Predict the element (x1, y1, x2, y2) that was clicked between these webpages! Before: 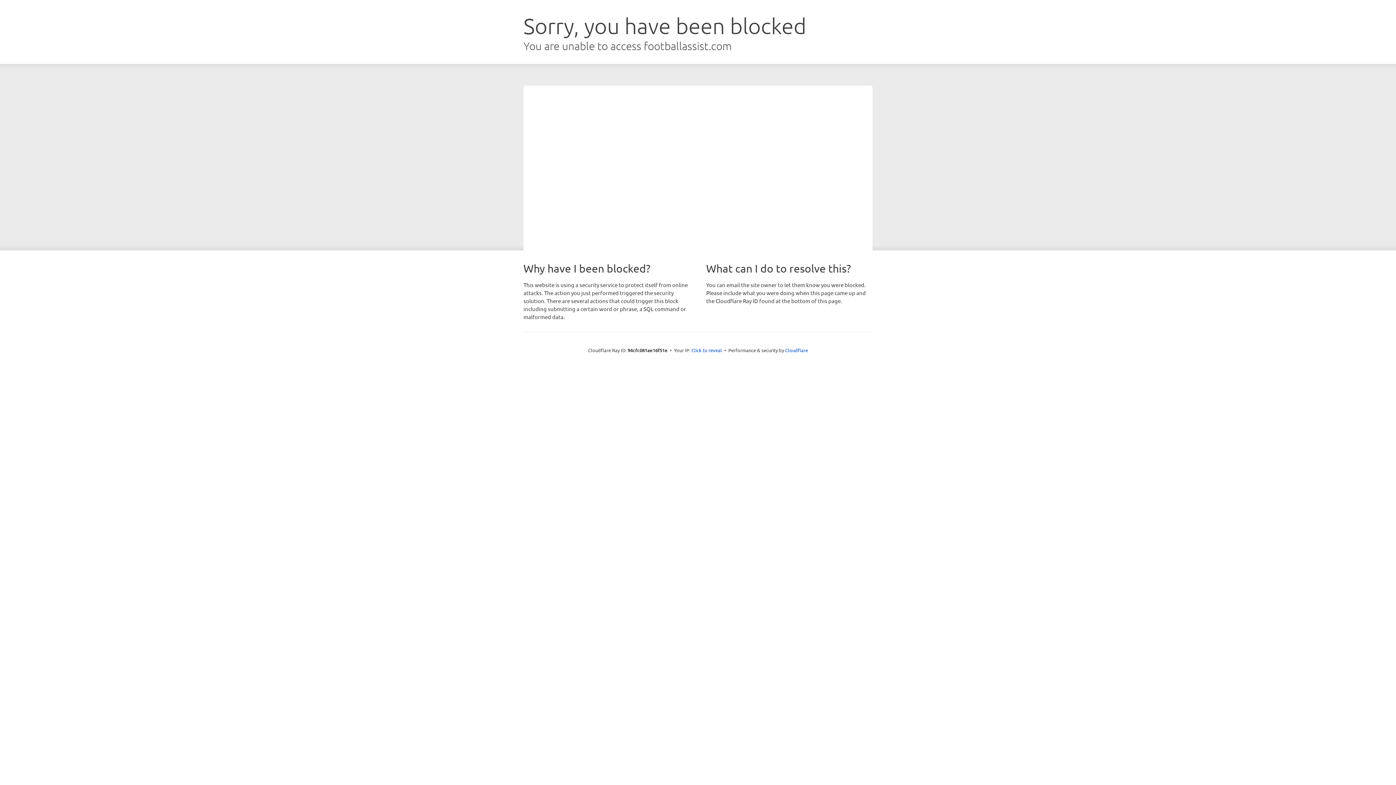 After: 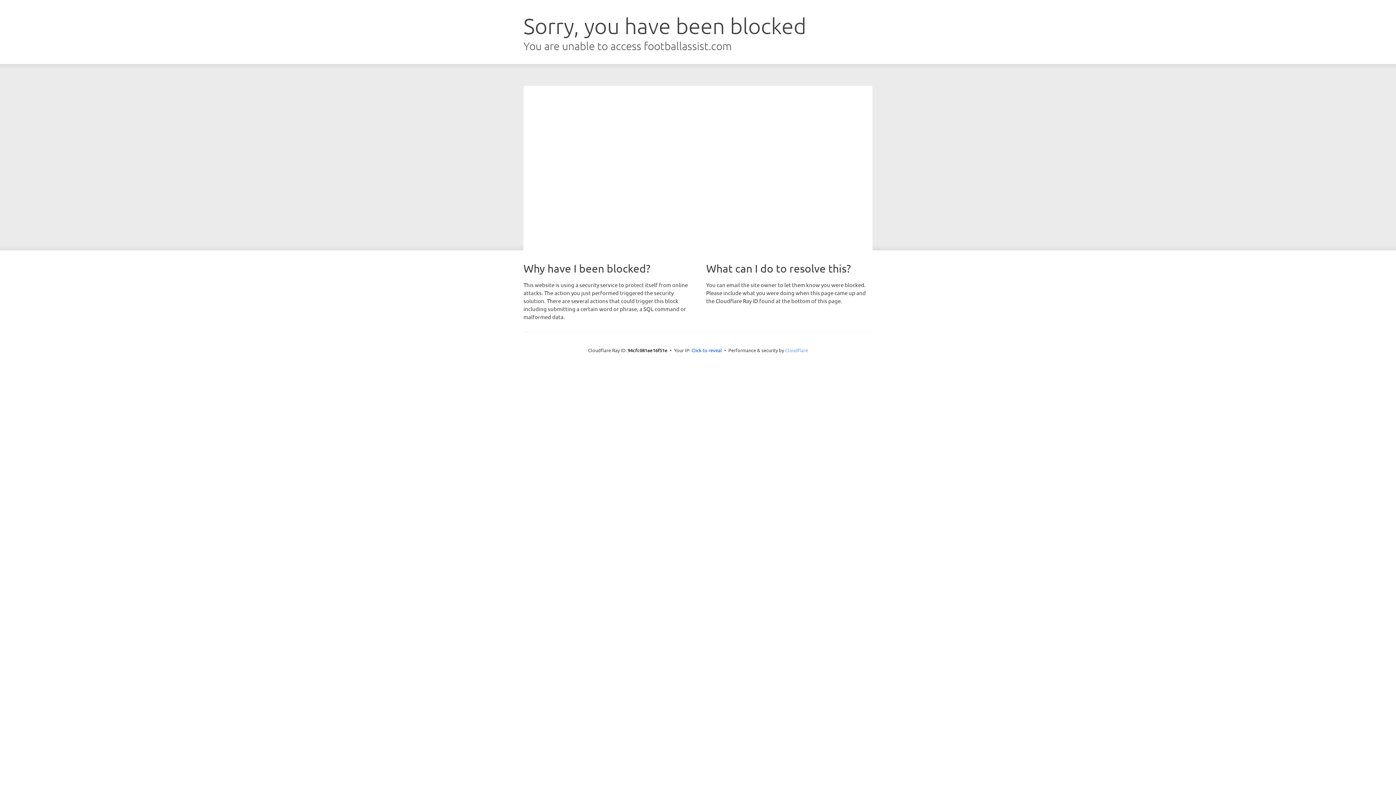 Action: label: Cloudflare bbox: (785, 347, 808, 353)